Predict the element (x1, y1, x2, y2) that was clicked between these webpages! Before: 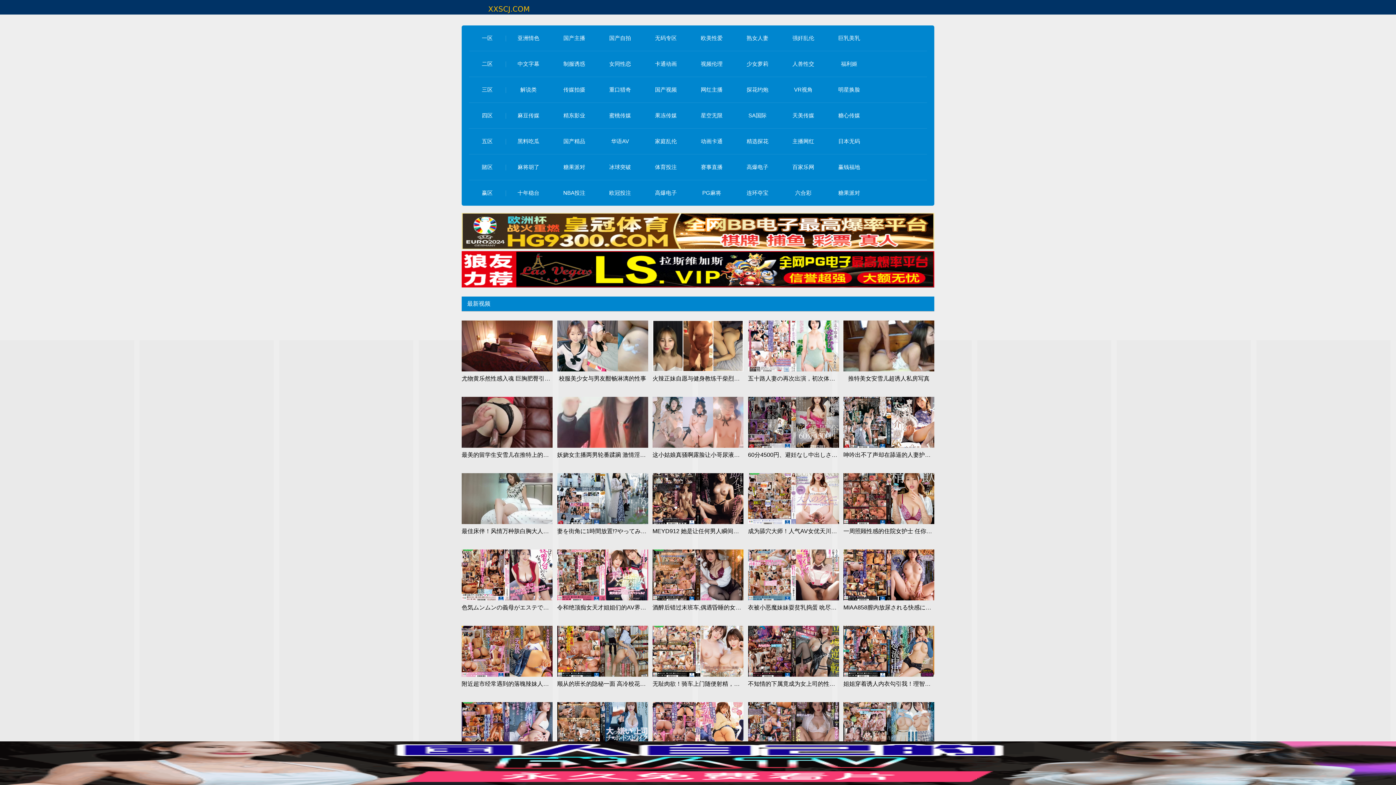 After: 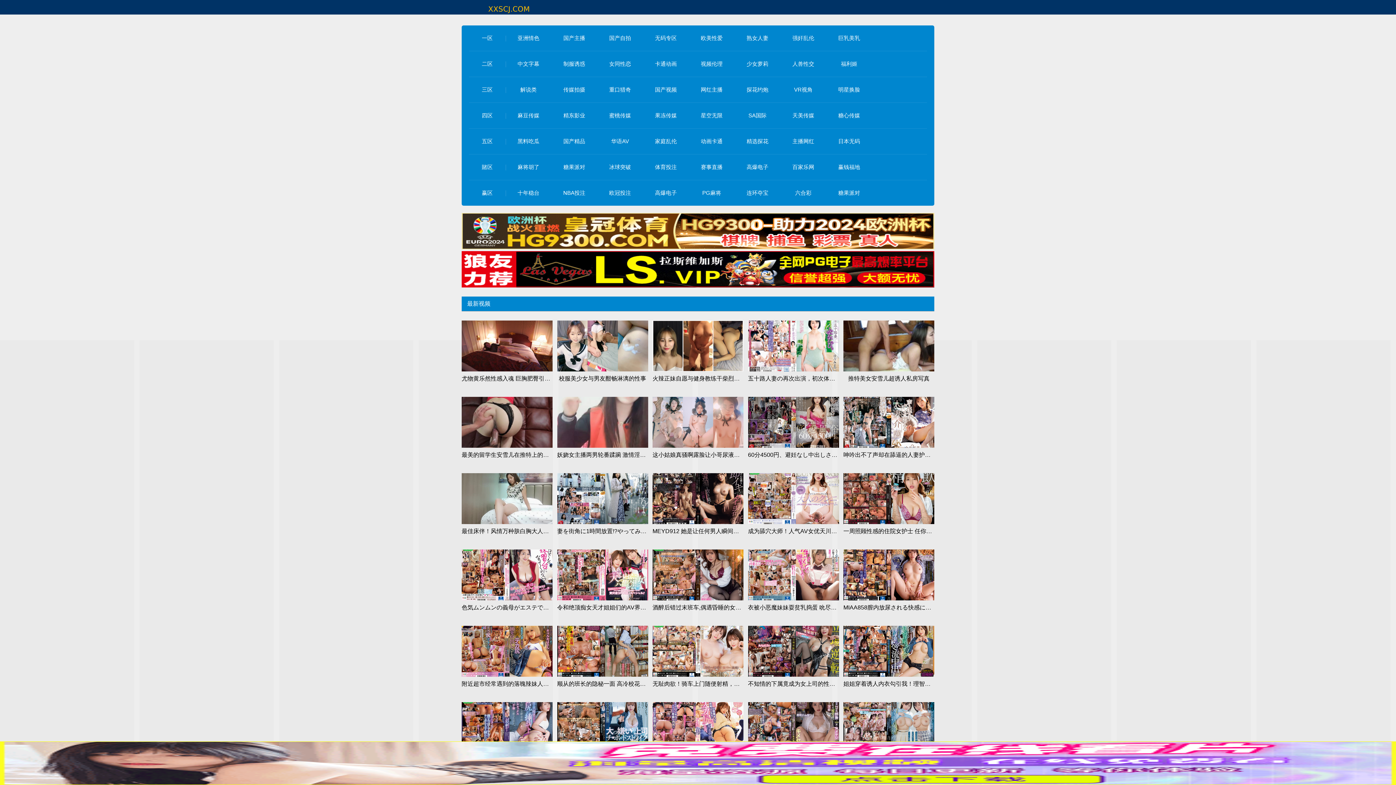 Action: label: 賭区 bbox: (481, 164, 492, 170)